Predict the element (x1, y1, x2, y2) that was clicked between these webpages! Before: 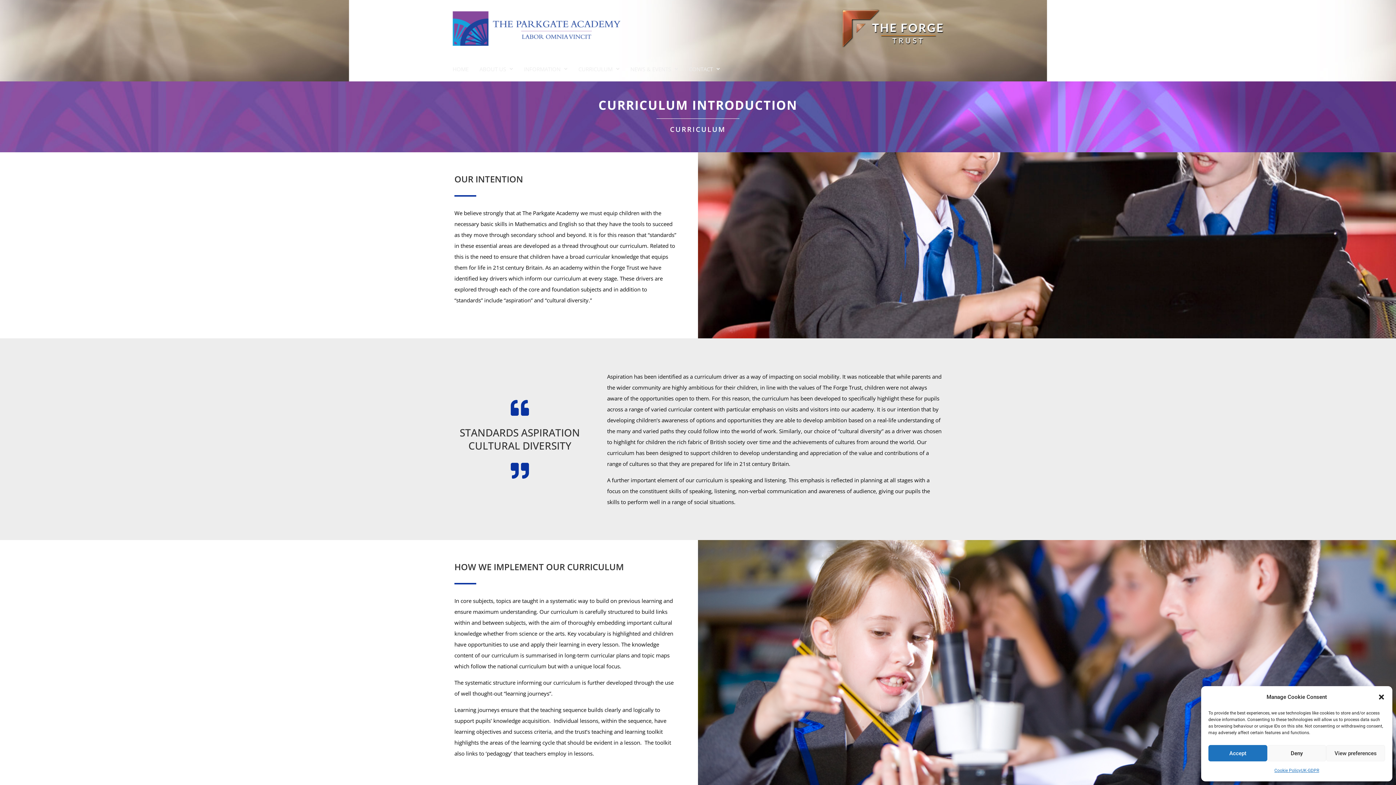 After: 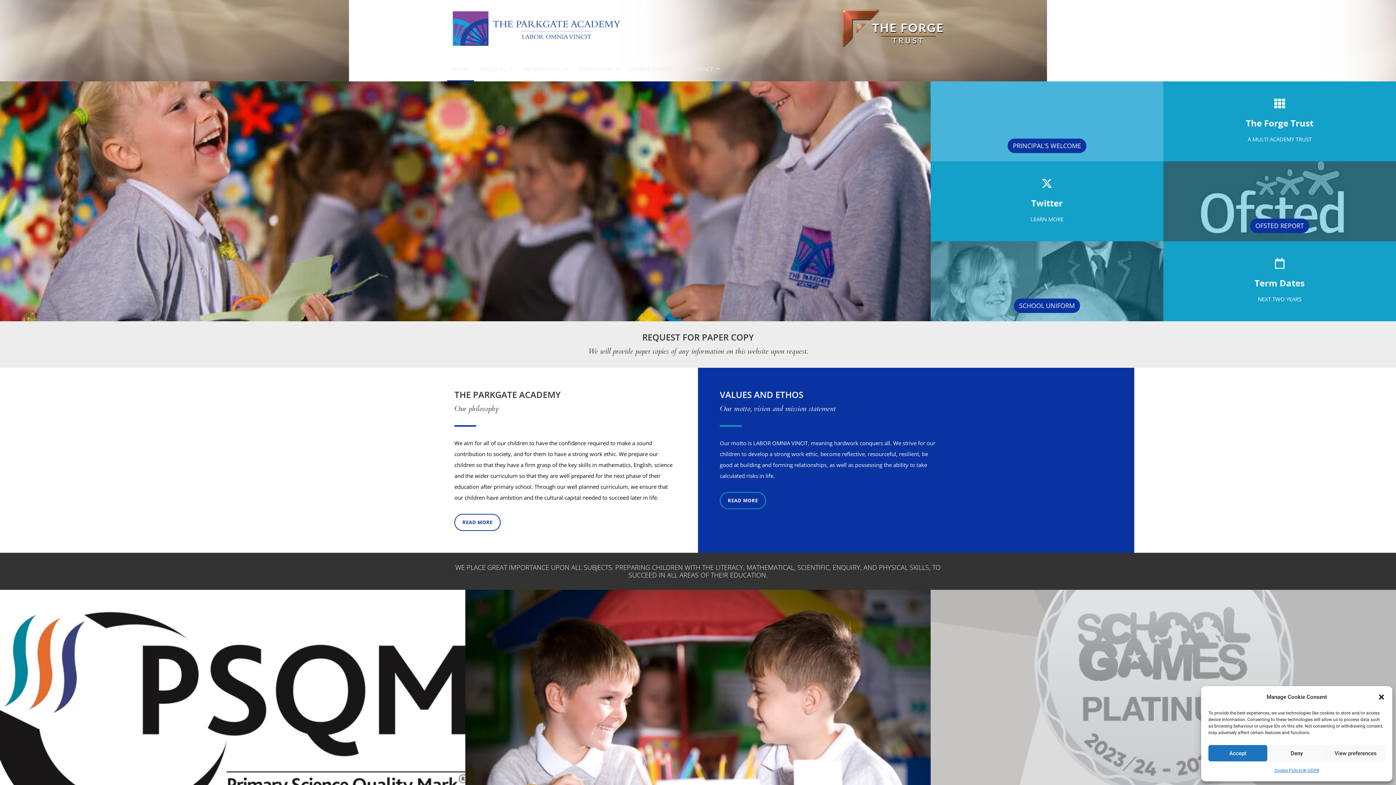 Action: bbox: (452, 11, 620, 45)